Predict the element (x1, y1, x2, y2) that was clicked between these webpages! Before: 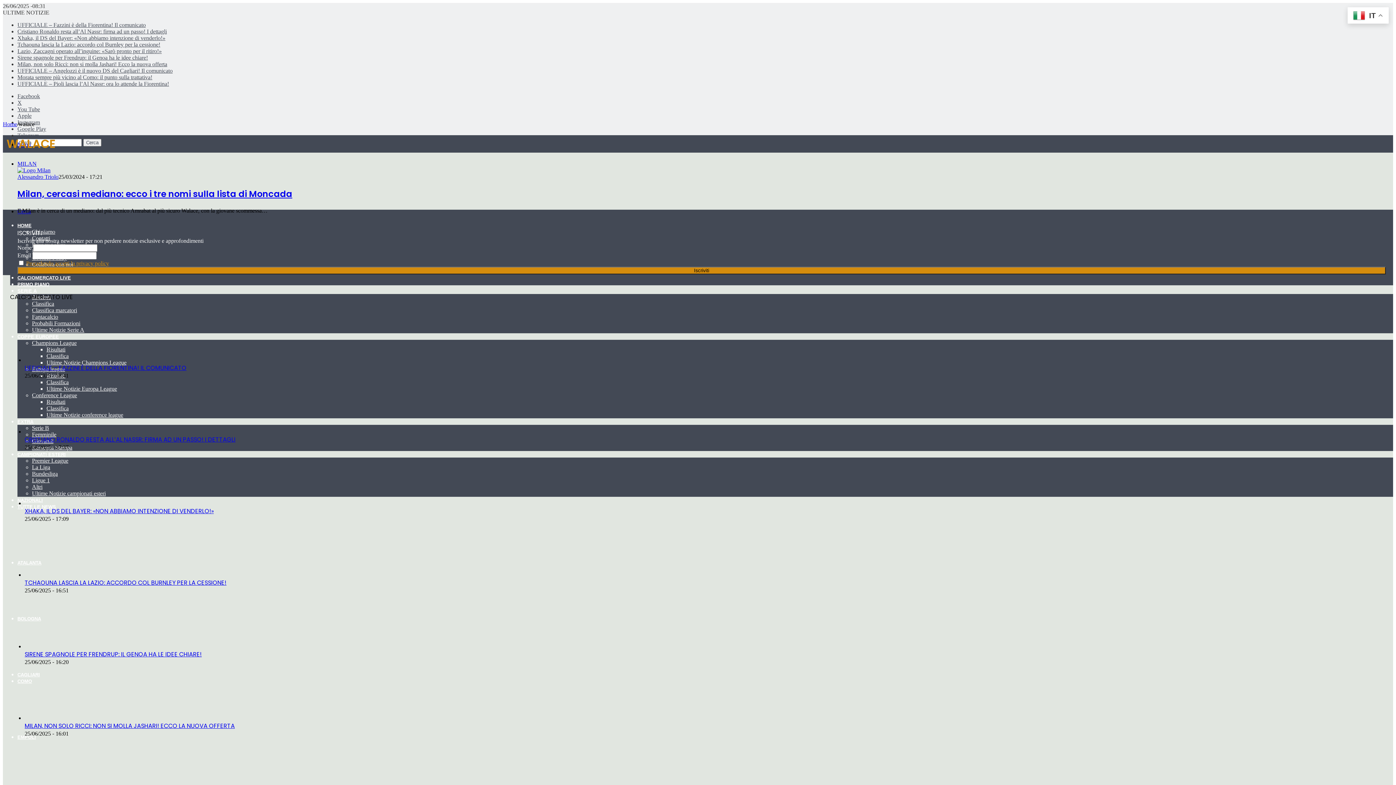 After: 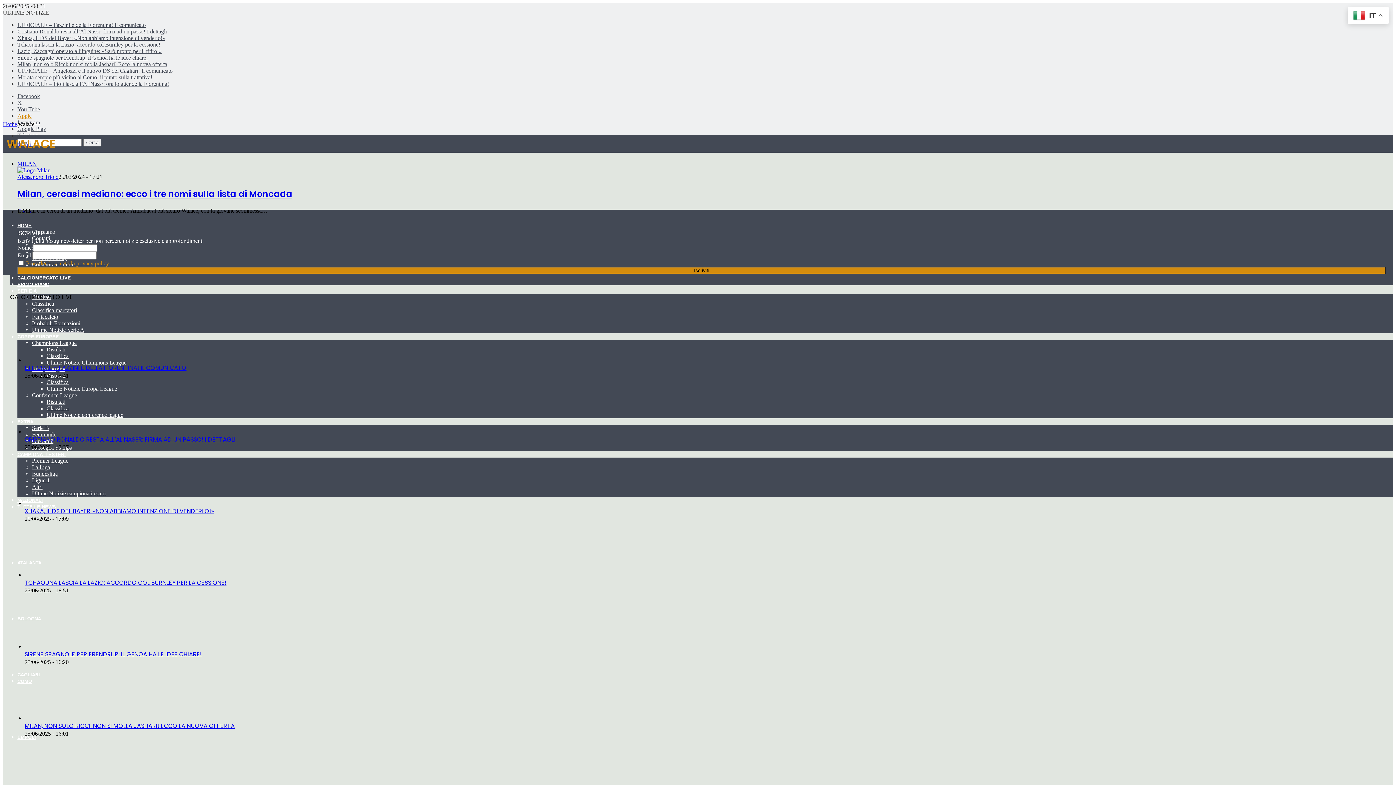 Action: bbox: (17, 112, 31, 118) label: Apple